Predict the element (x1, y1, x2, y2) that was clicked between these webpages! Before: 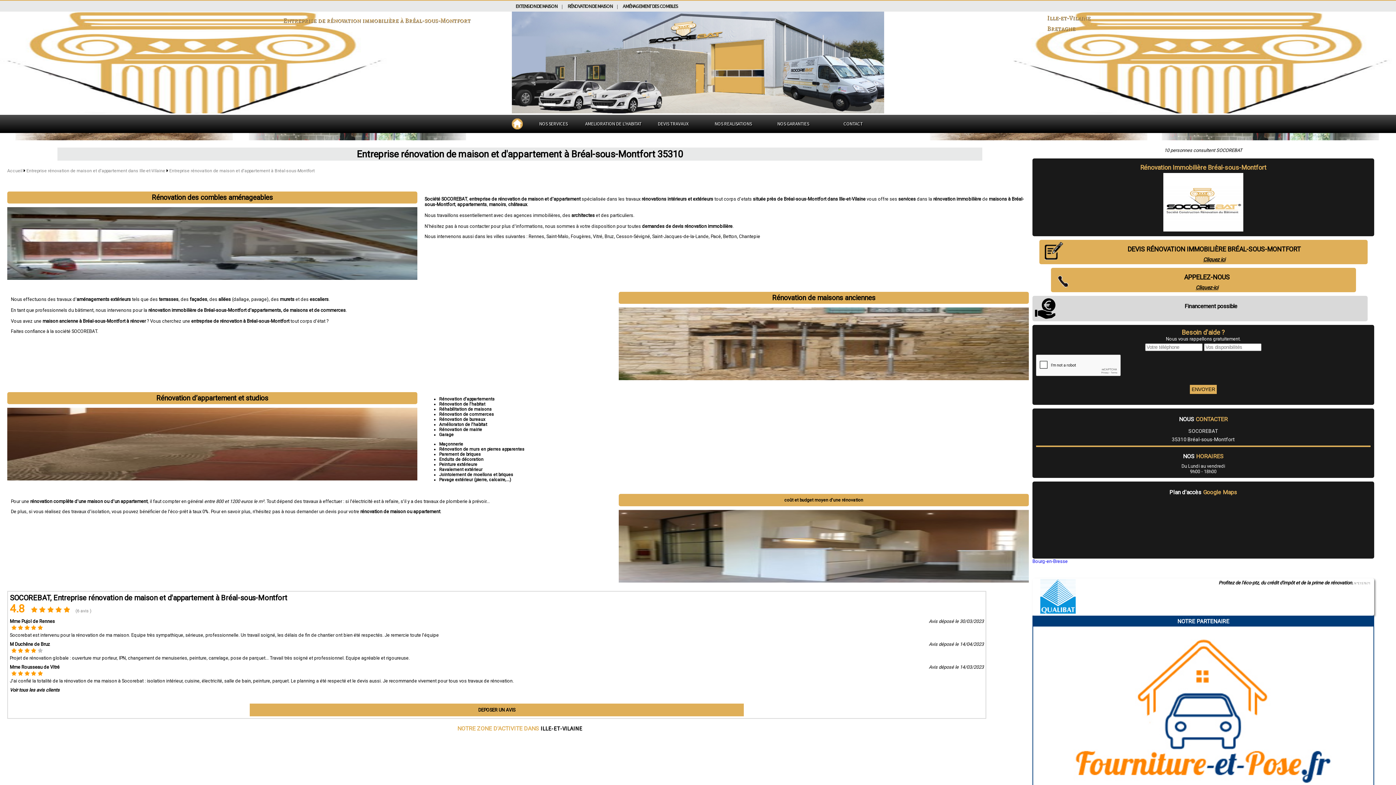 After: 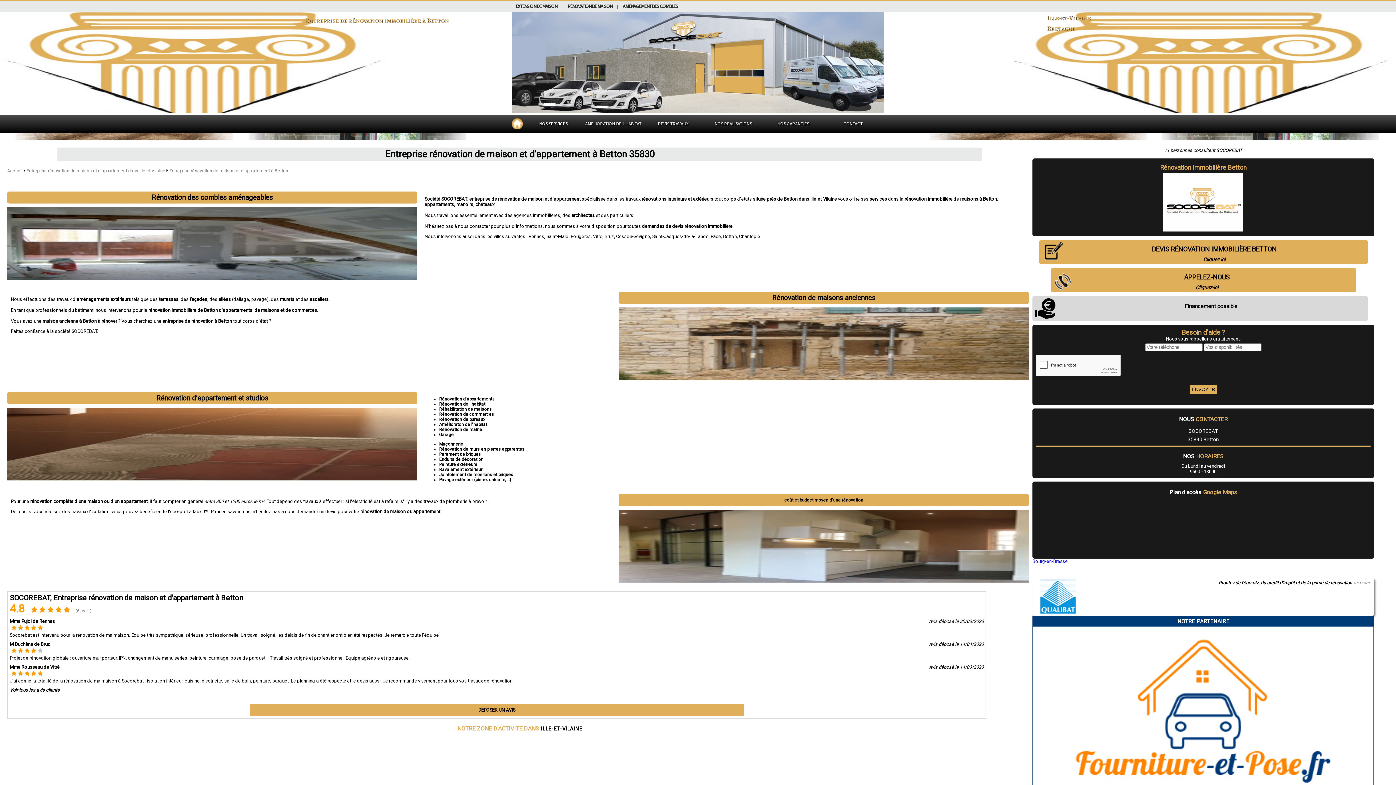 Action: label: Betton bbox: (723, 233, 737, 239)